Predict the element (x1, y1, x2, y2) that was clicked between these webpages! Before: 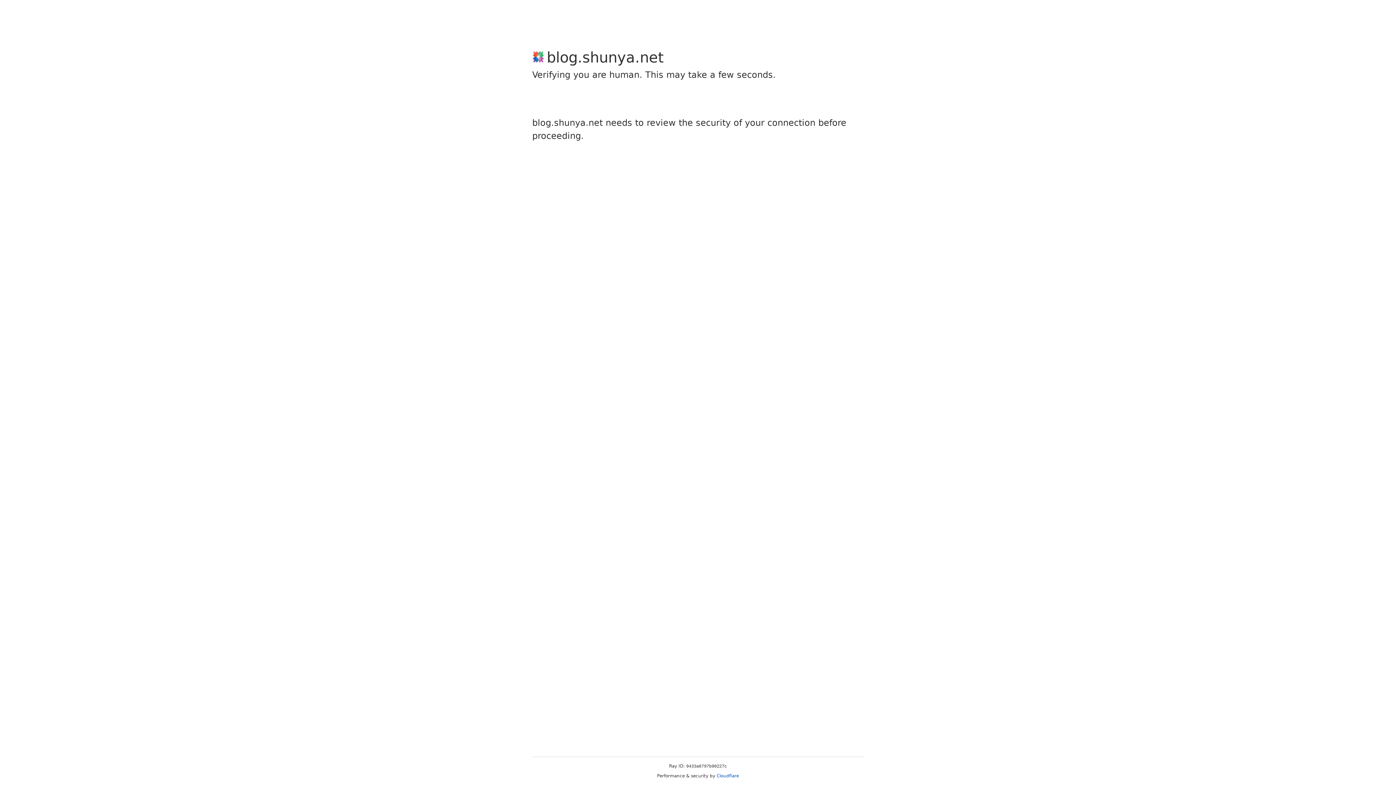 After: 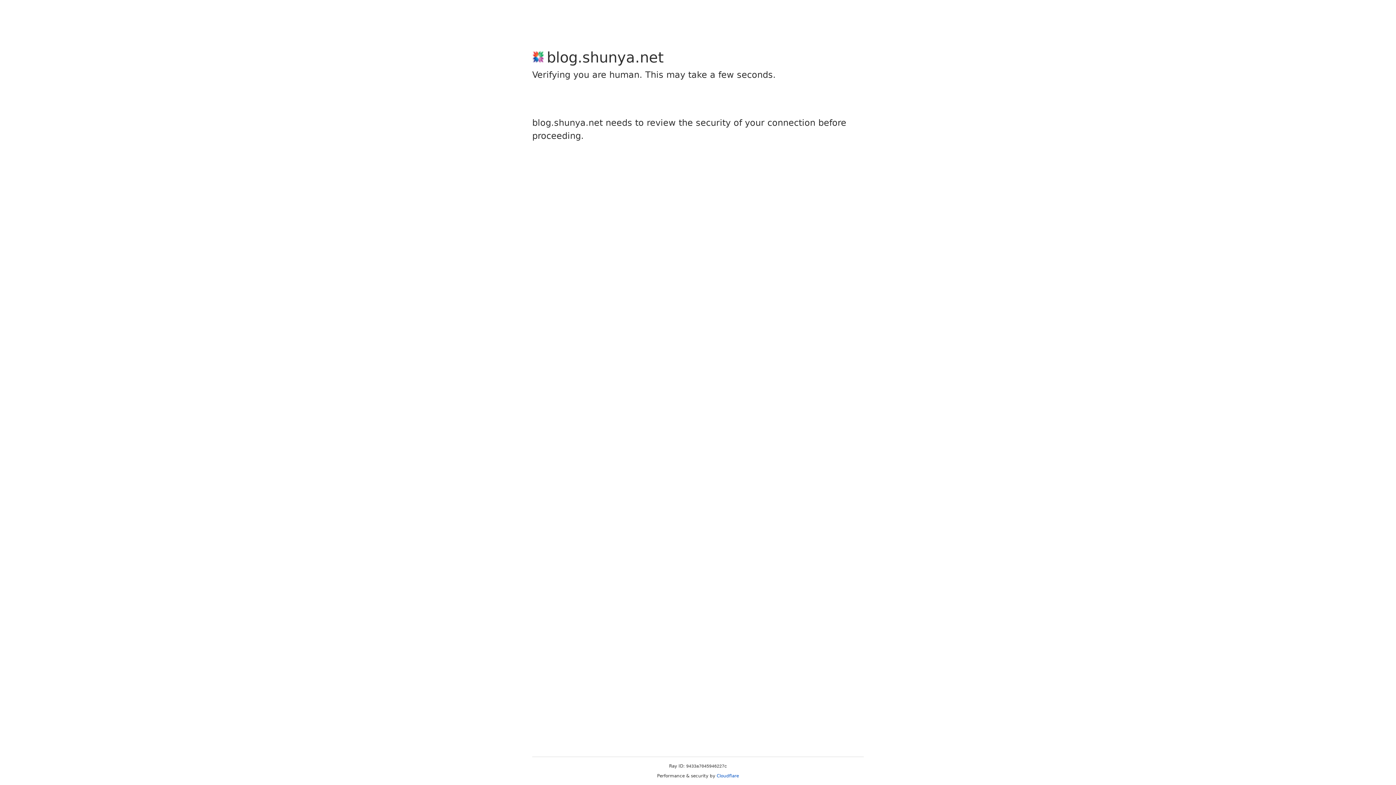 Action: bbox: (716, 773, 739, 778) label: Cloudflare